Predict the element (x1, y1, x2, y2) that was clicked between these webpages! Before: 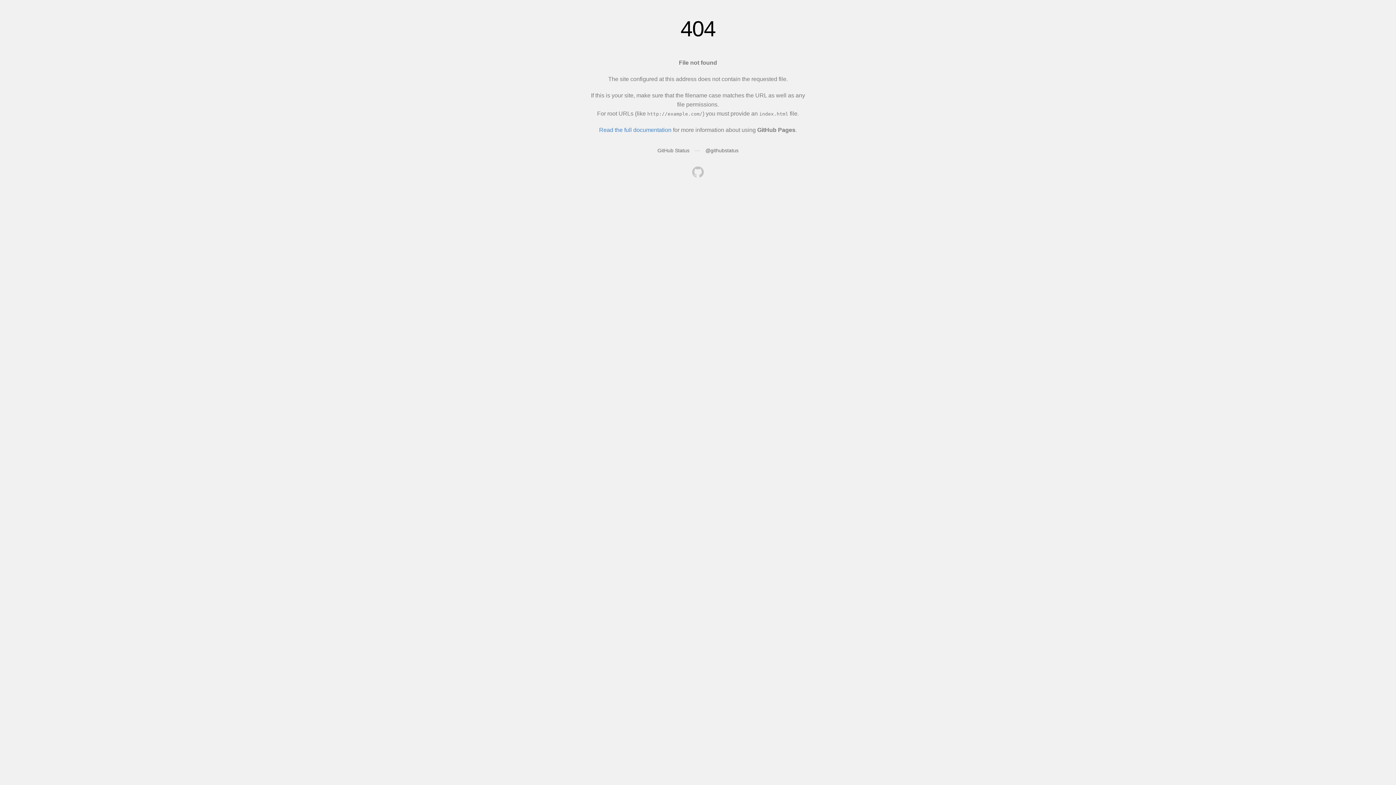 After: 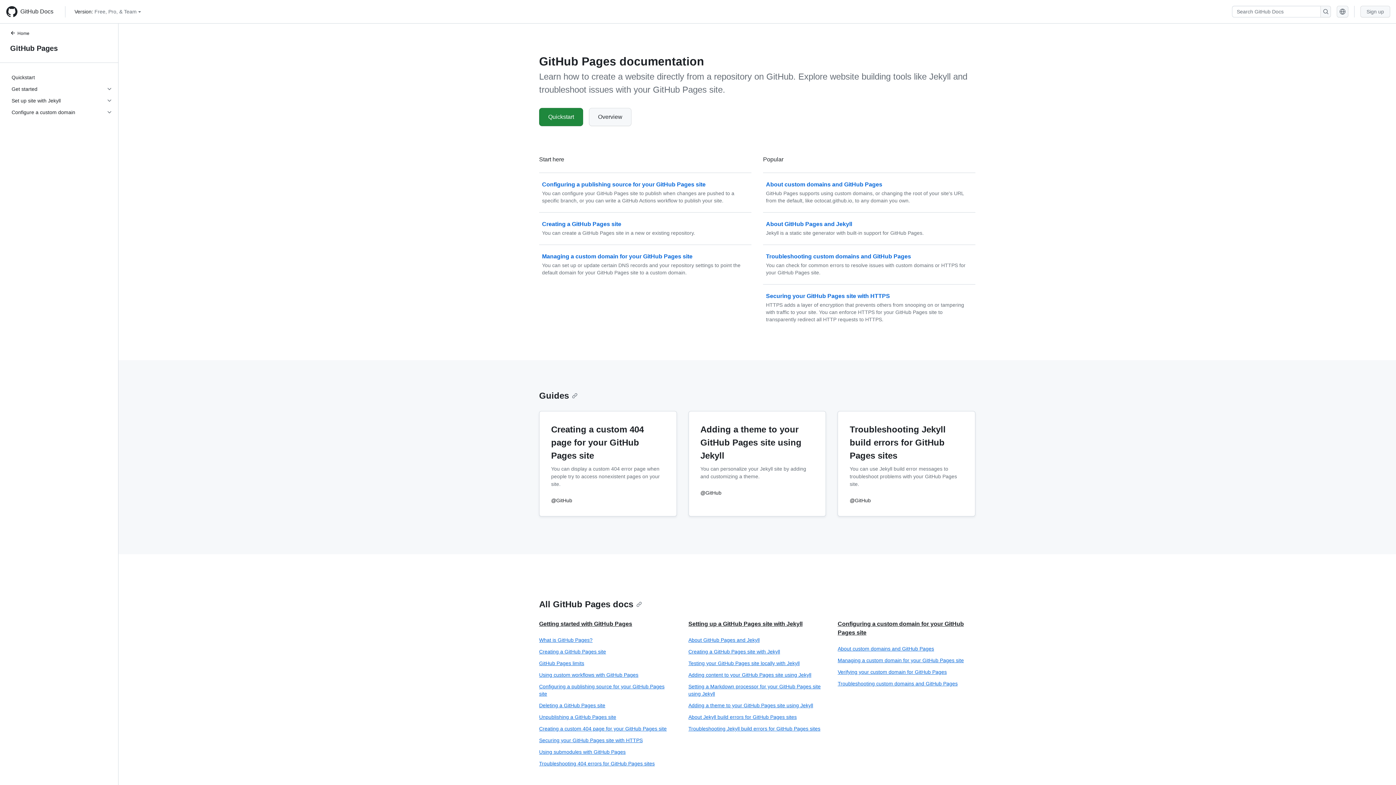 Action: bbox: (599, 126, 671, 133) label: Read the full documentation